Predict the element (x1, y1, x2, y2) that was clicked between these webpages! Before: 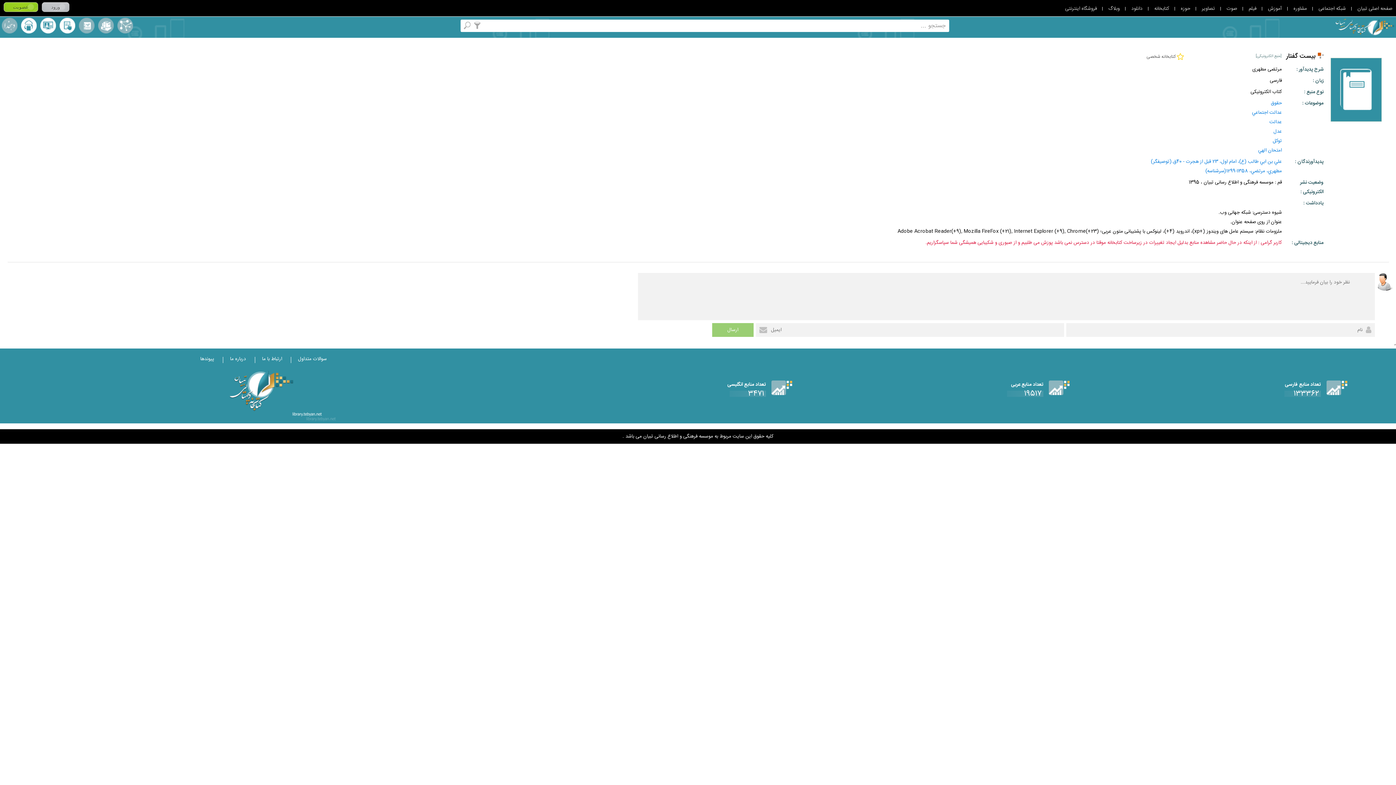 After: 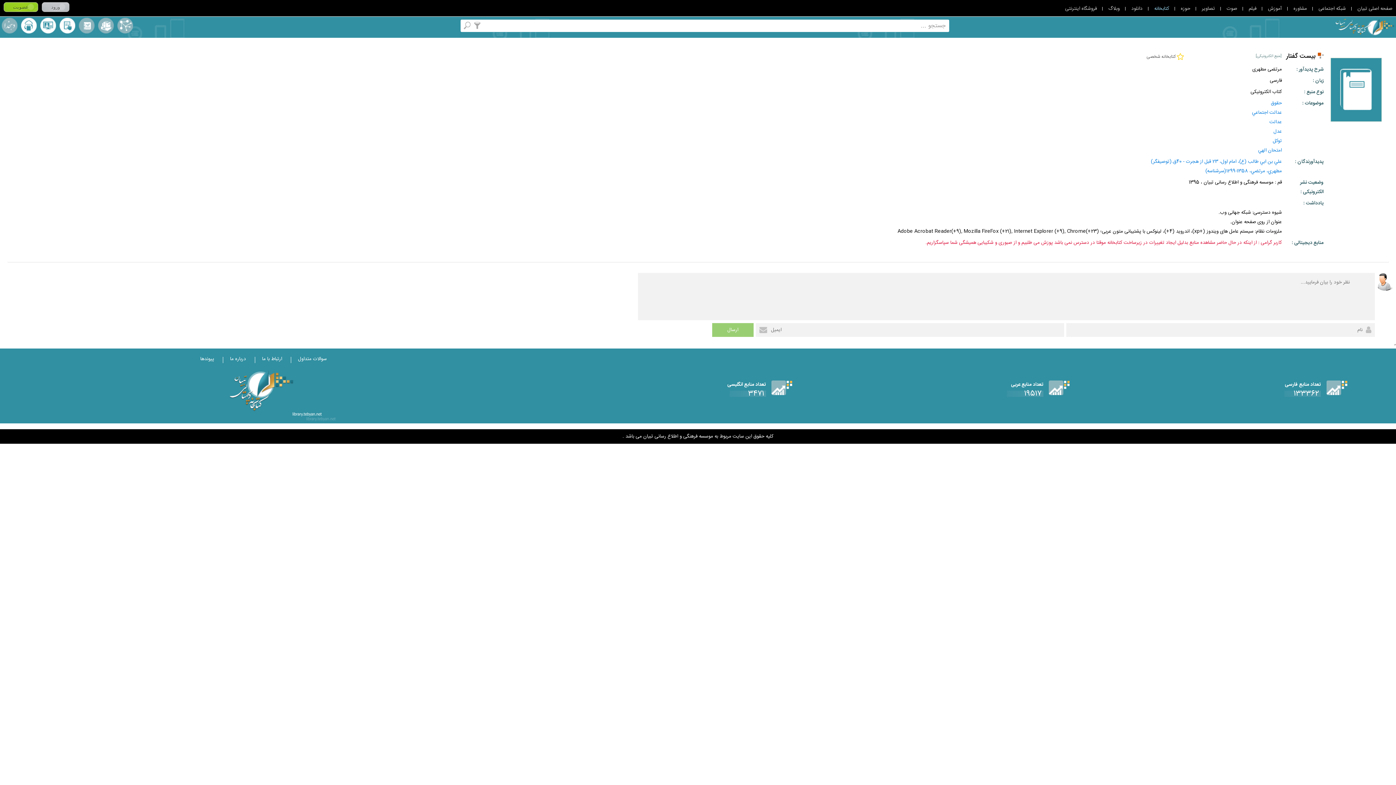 Action: bbox: (1154, 2, 1169, 14) label: کتابخانه